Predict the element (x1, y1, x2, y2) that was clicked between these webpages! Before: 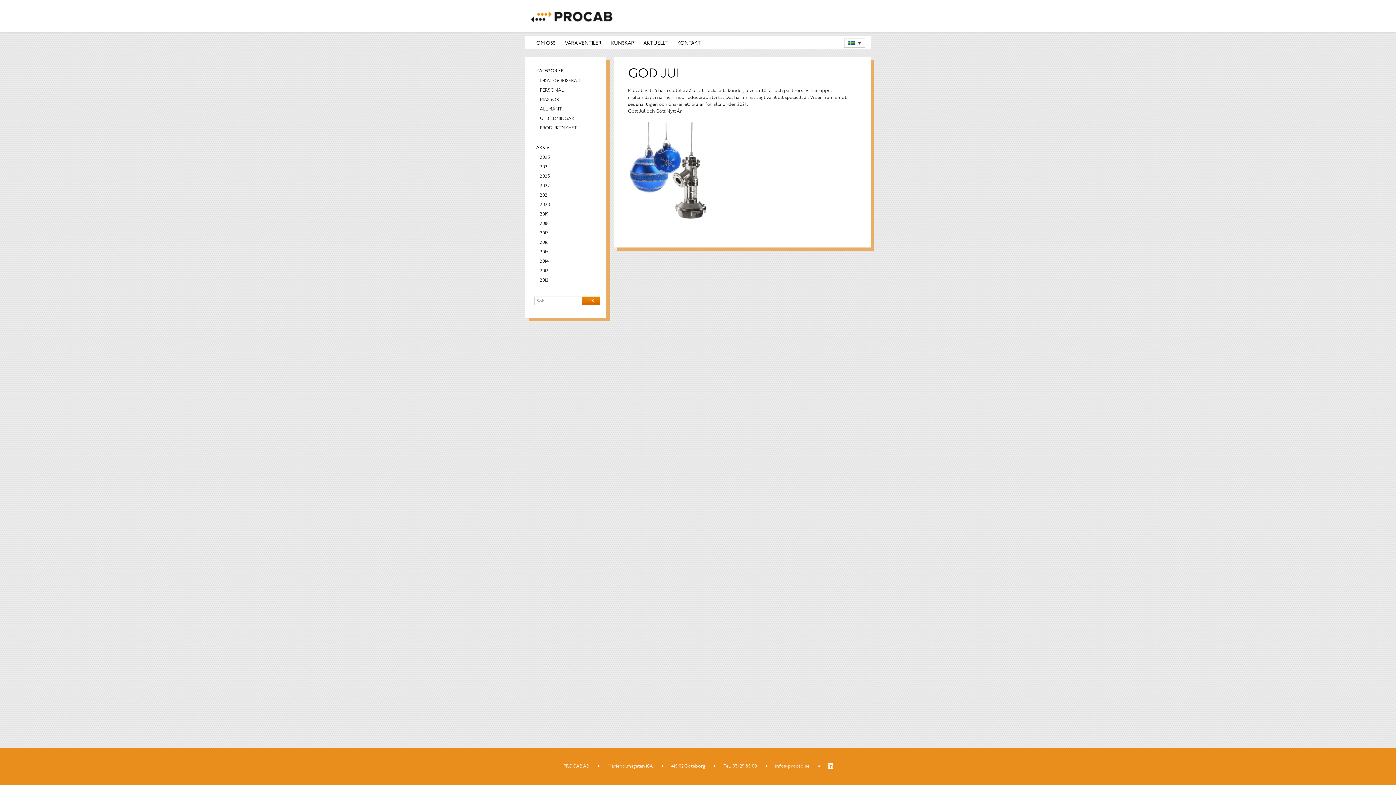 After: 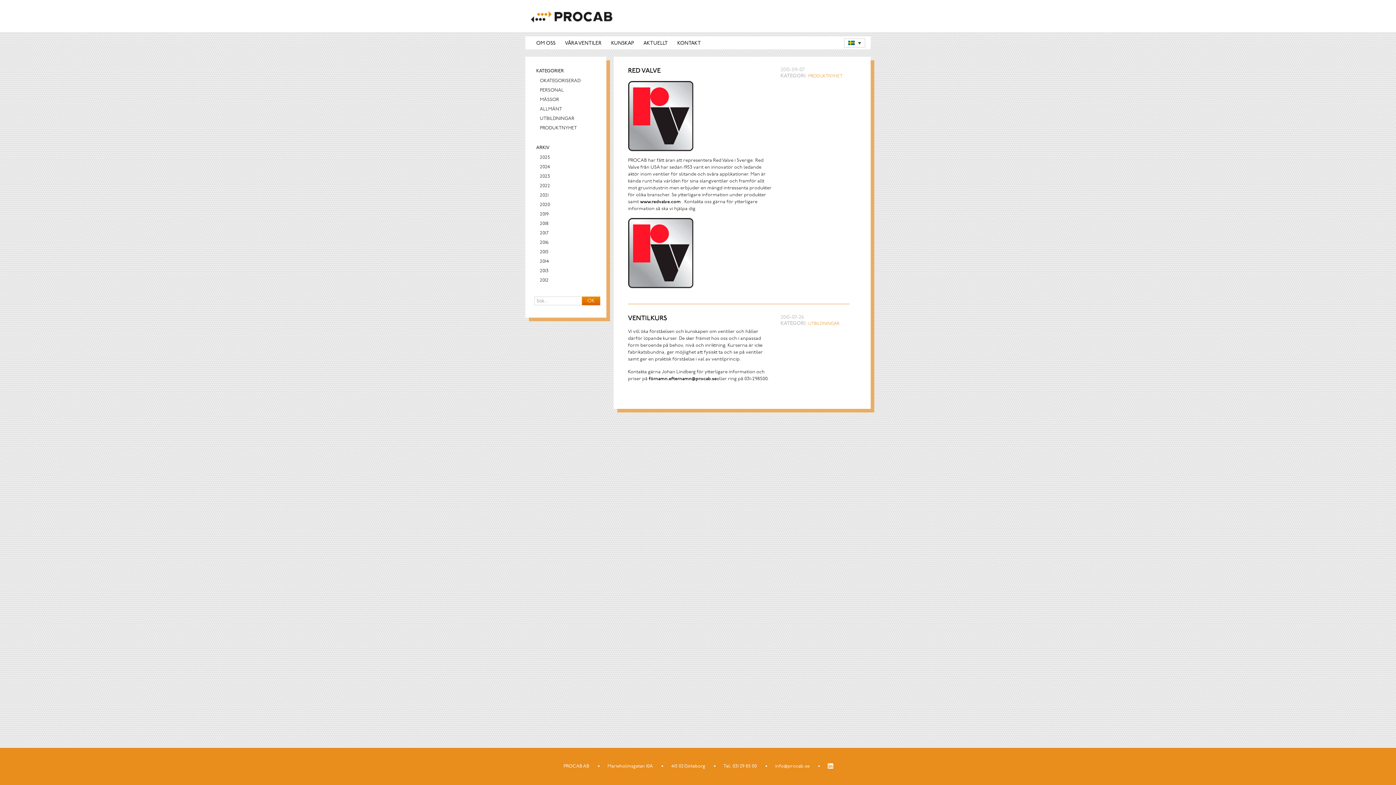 Action: bbox: (540, 249, 548, 254) label: 2015